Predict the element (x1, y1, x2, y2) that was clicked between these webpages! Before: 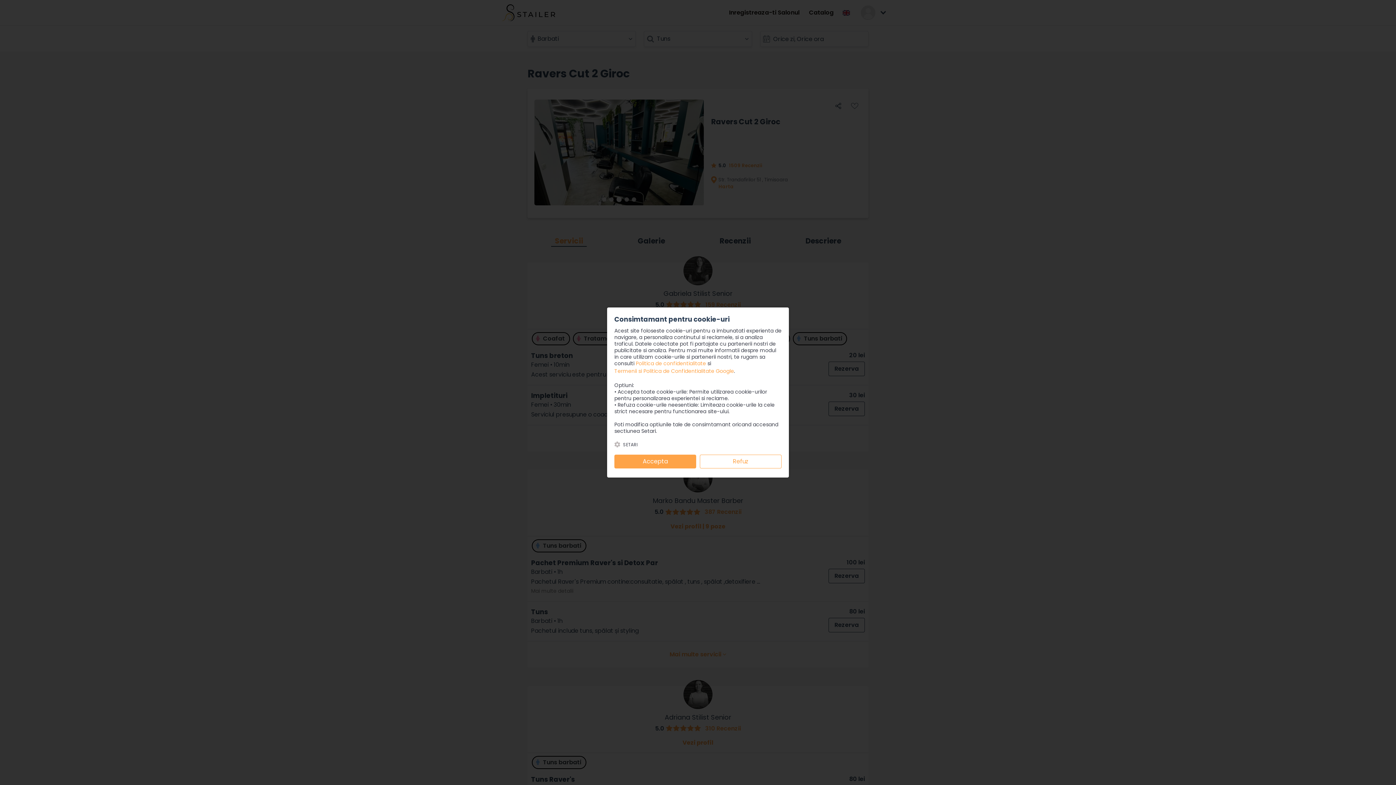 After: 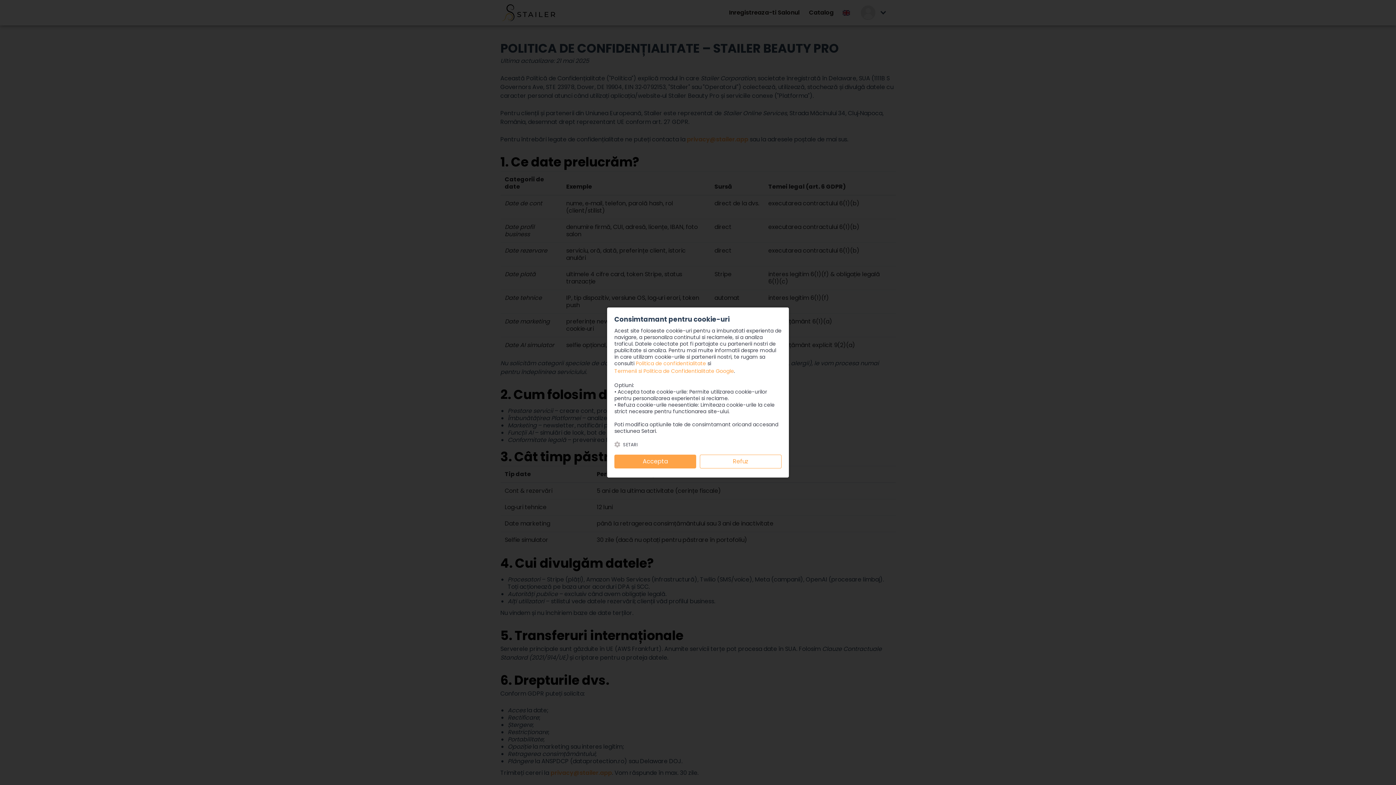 Action: bbox: (636, 360, 706, 368) label: Politica de confidentialitate